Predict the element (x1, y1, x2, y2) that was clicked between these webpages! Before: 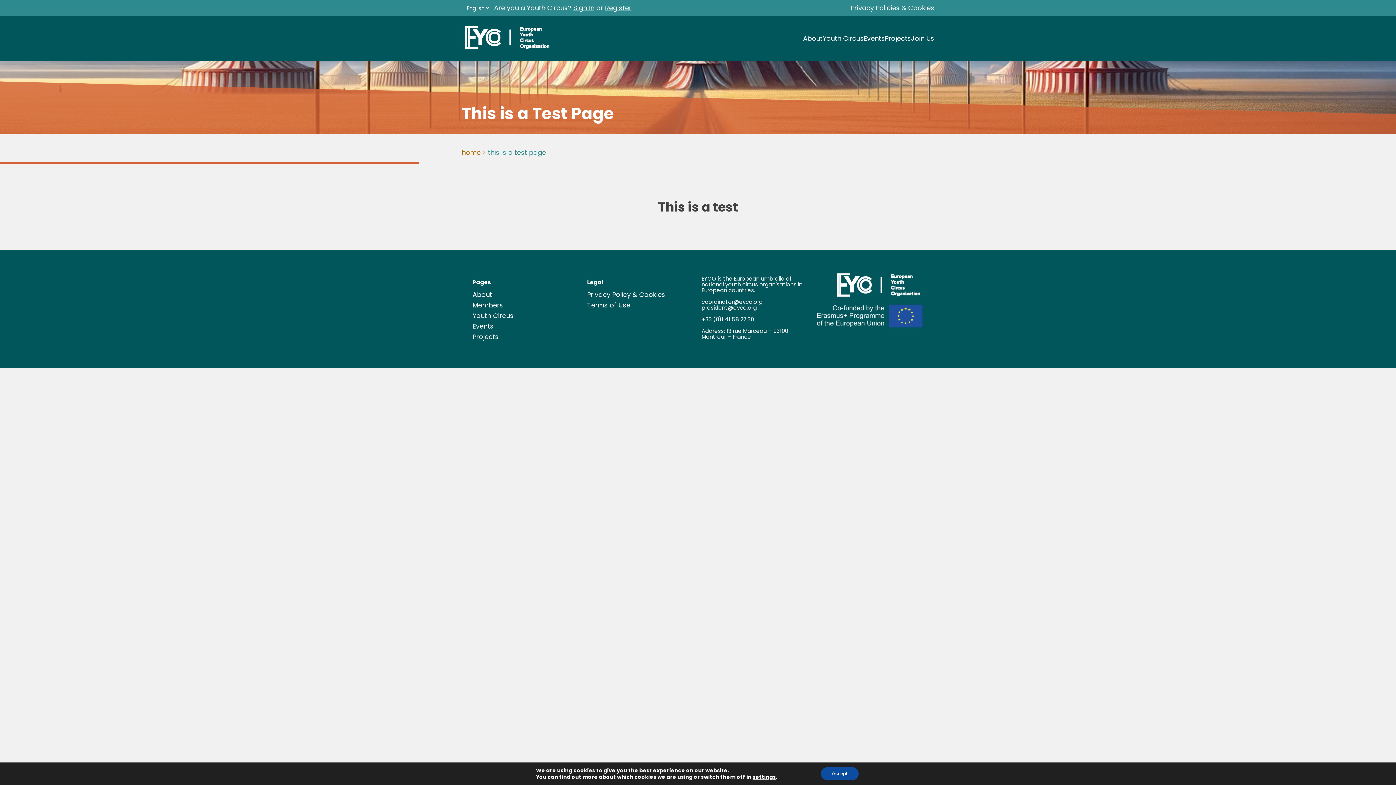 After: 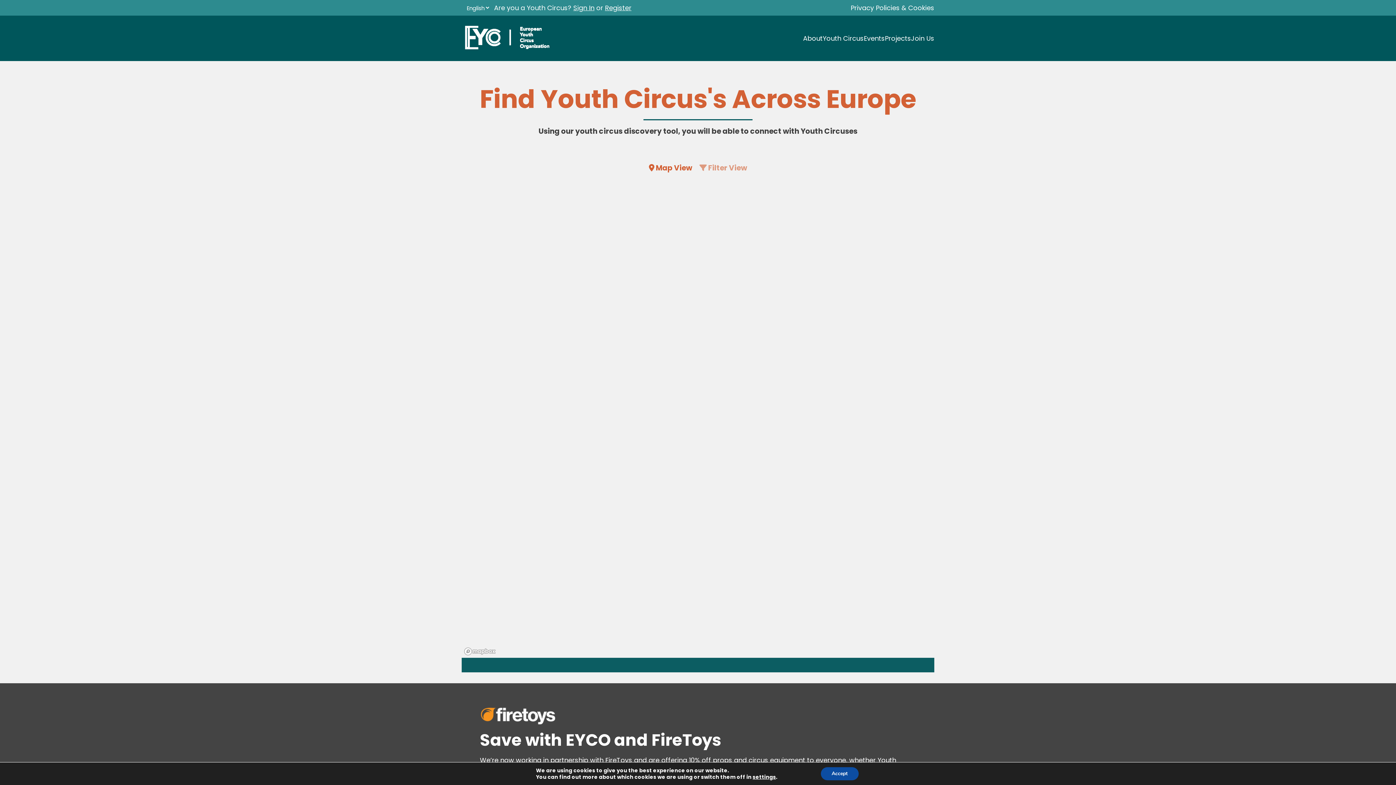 Action: label: Youth Circus bbox: (822, 33, 864, 42)